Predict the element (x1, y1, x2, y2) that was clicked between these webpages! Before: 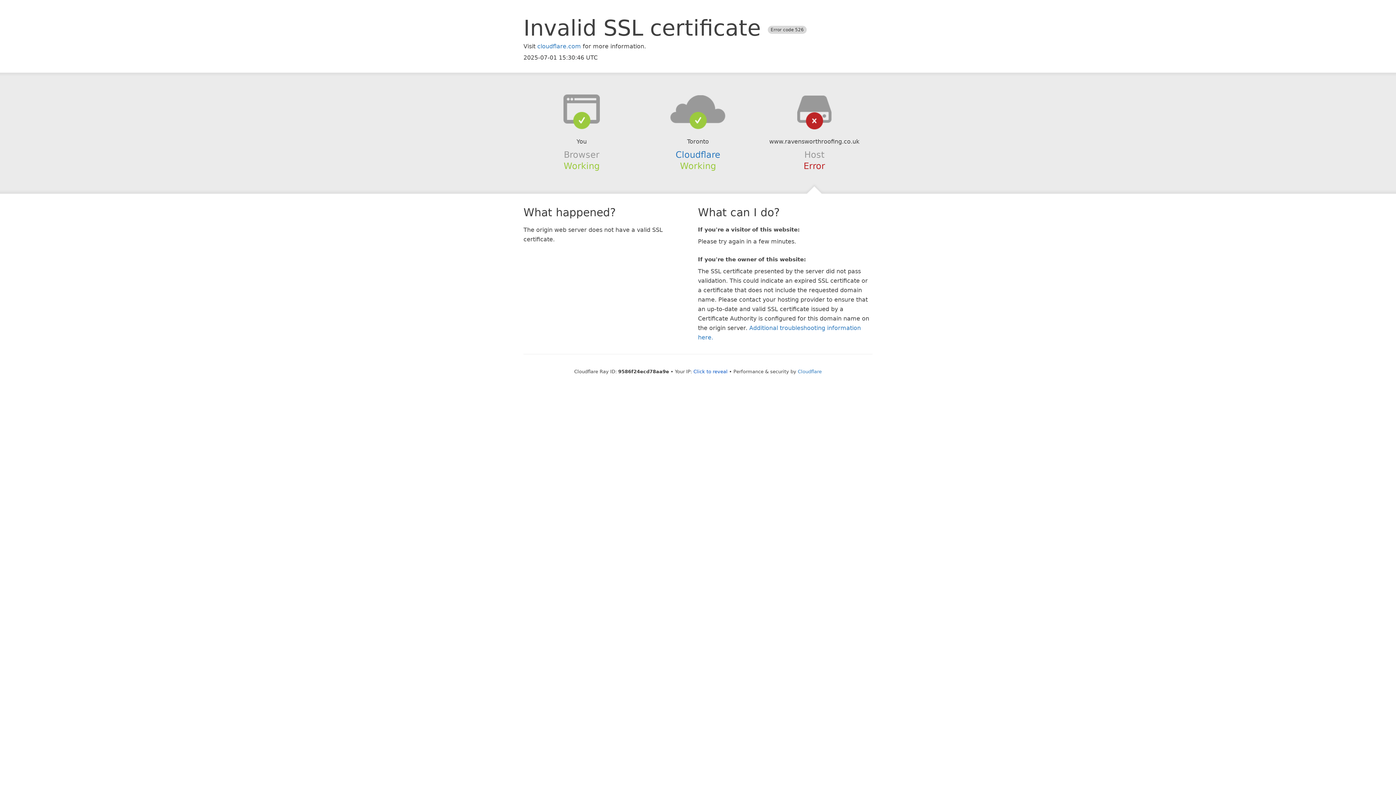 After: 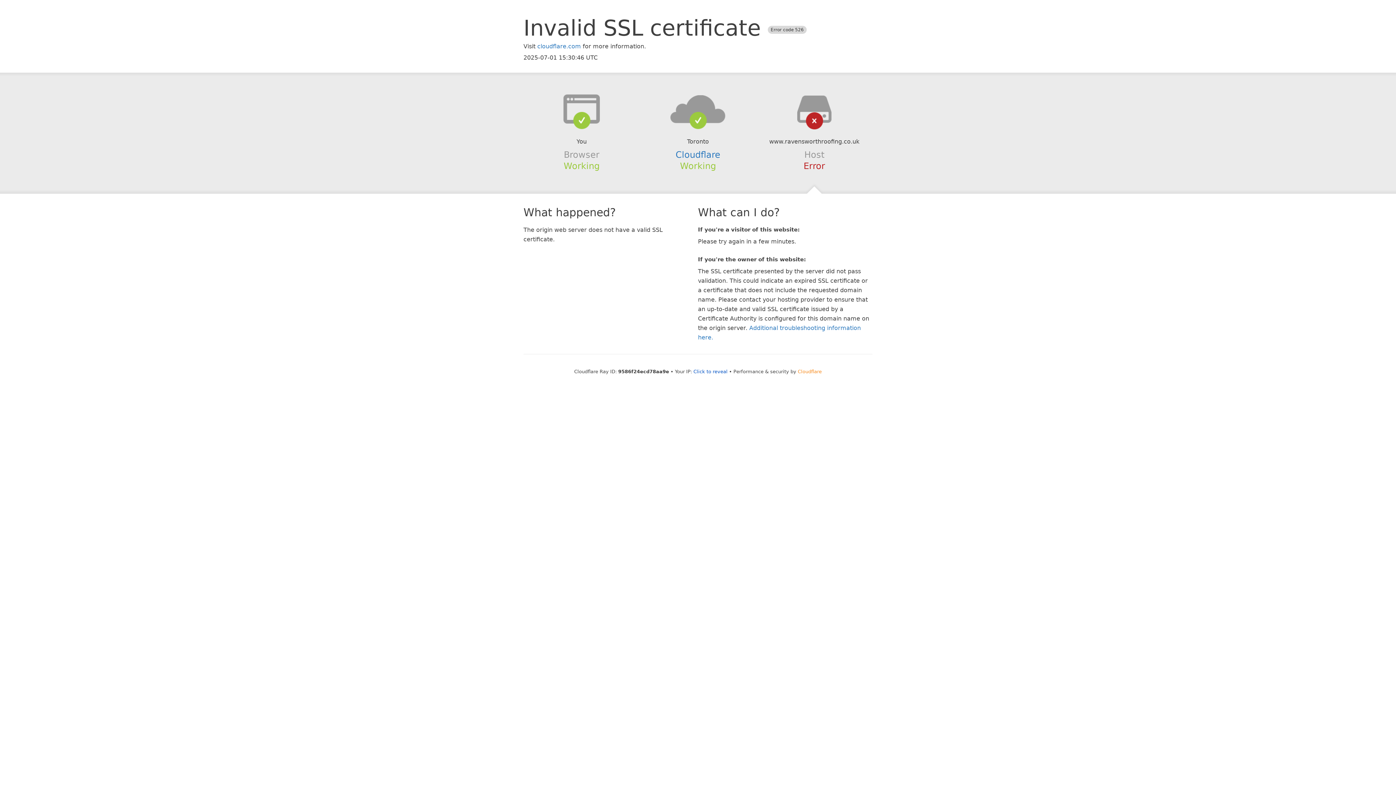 Action: bbox: (798, 368, 822, 374) label: Cloudflare